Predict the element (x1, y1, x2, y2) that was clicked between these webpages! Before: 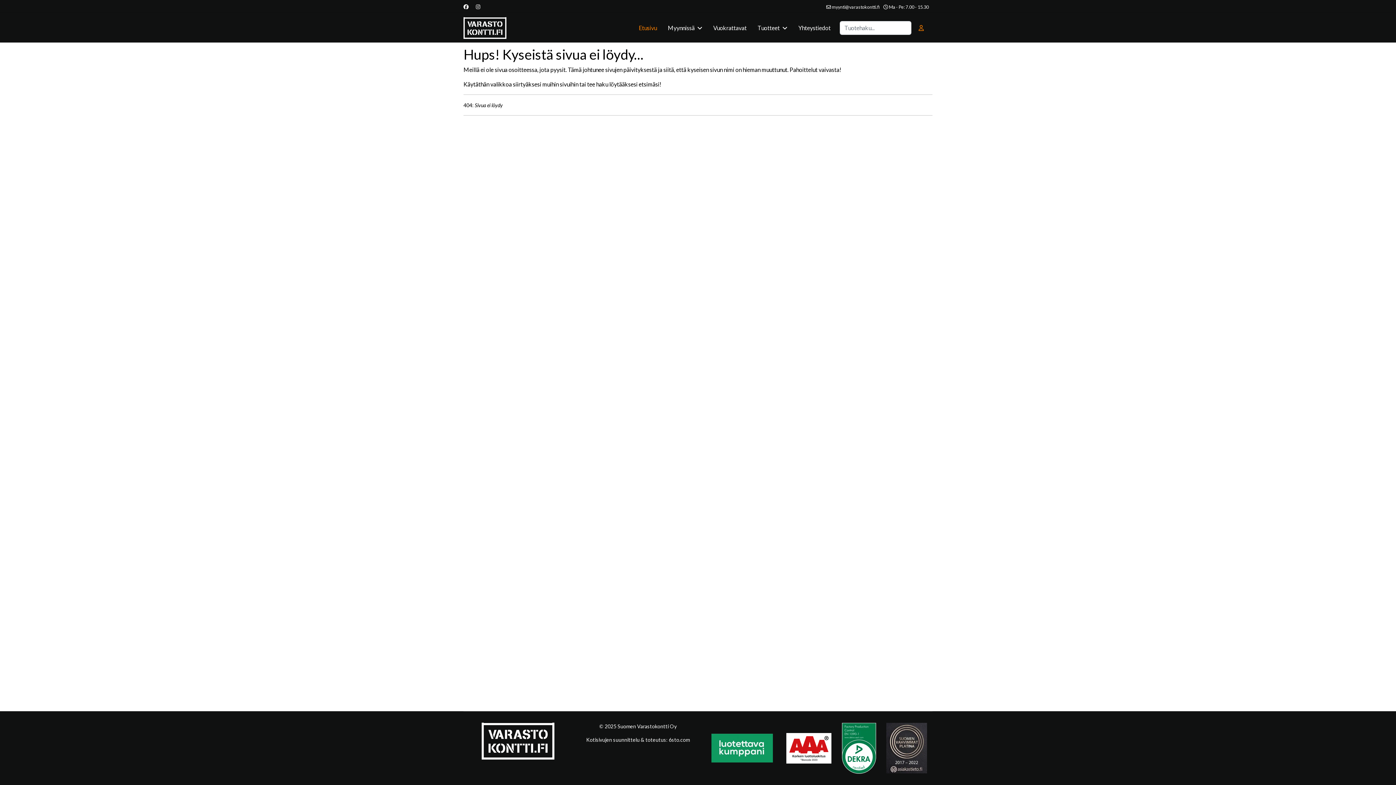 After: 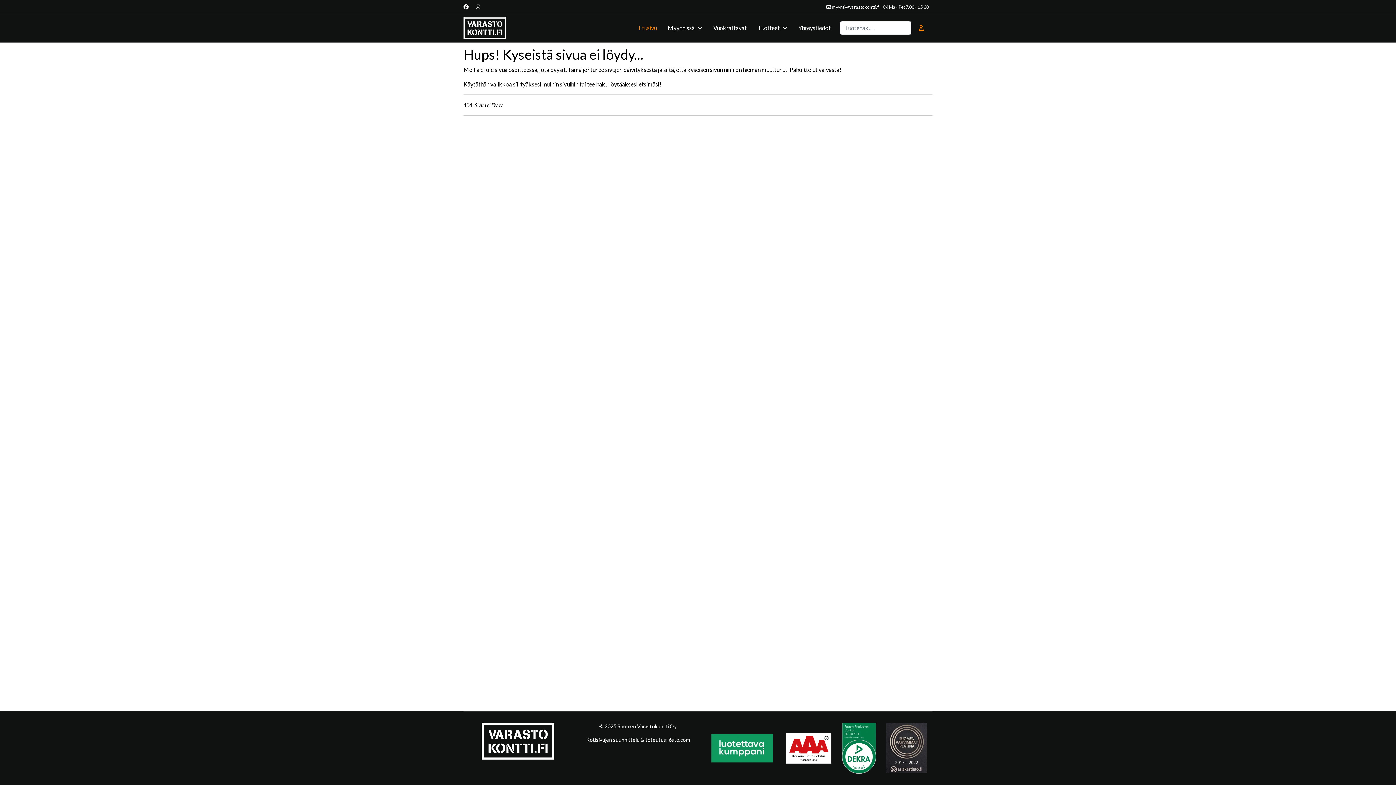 Action: bbox: (463, 722, 572, 760)